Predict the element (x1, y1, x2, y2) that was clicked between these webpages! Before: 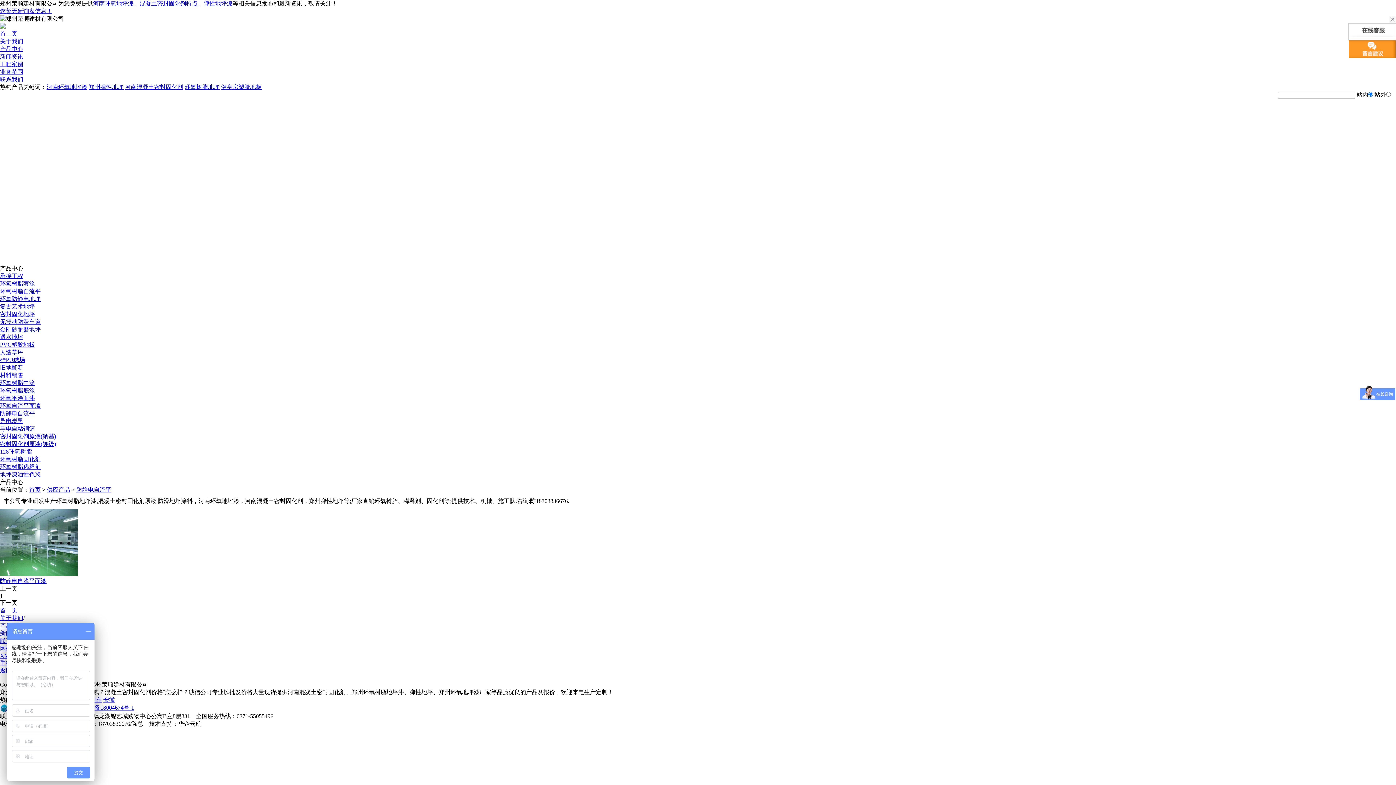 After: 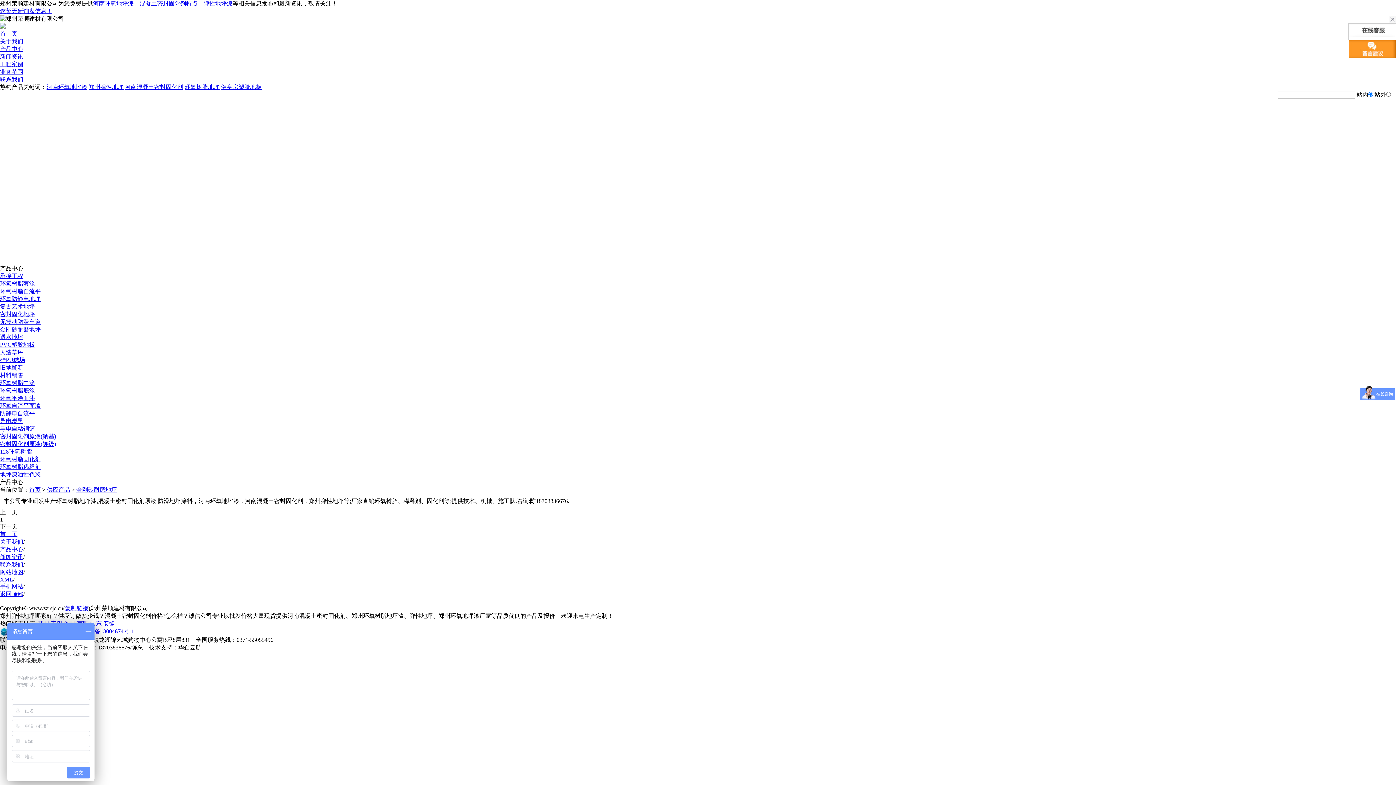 Action: bbox: (0, 326, 40, 332) label: 金刚砂耐磨地坪